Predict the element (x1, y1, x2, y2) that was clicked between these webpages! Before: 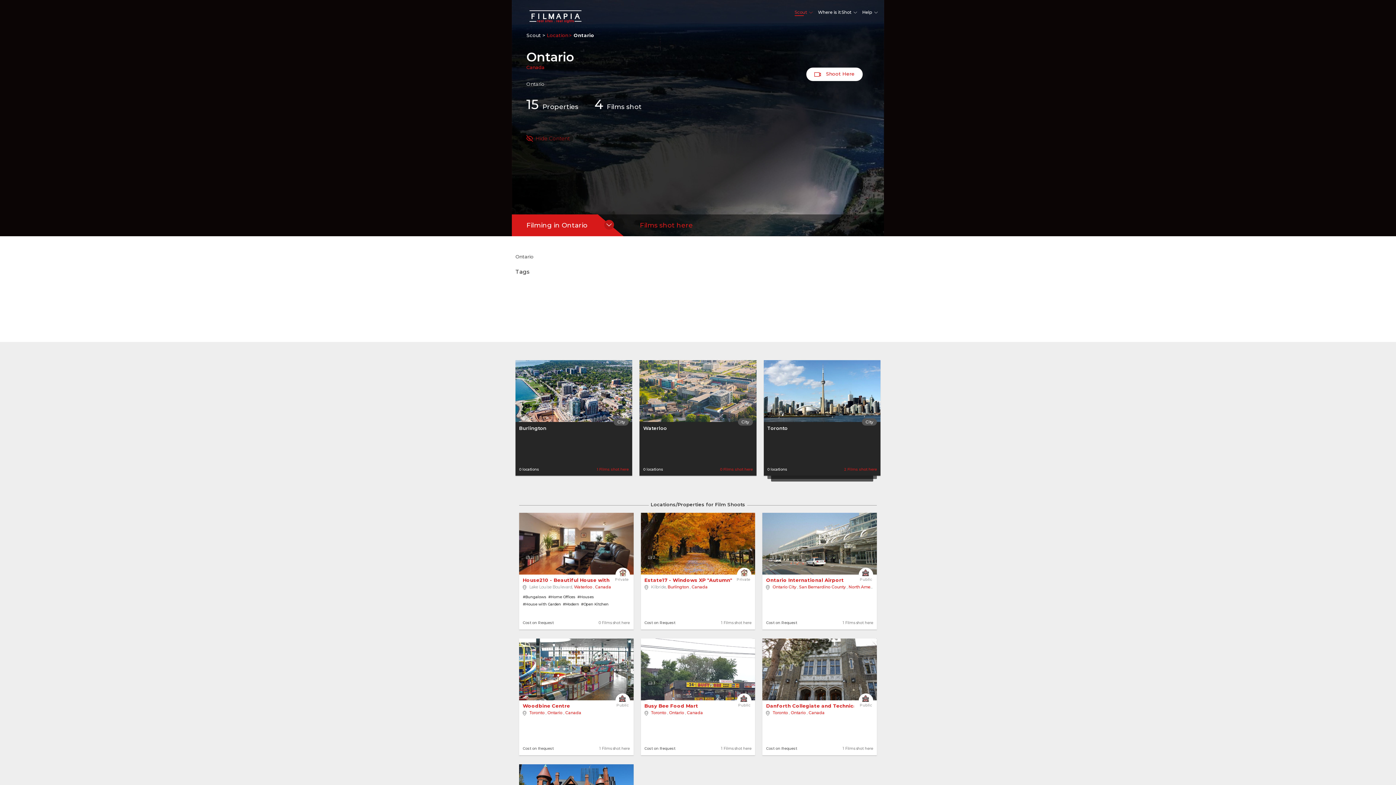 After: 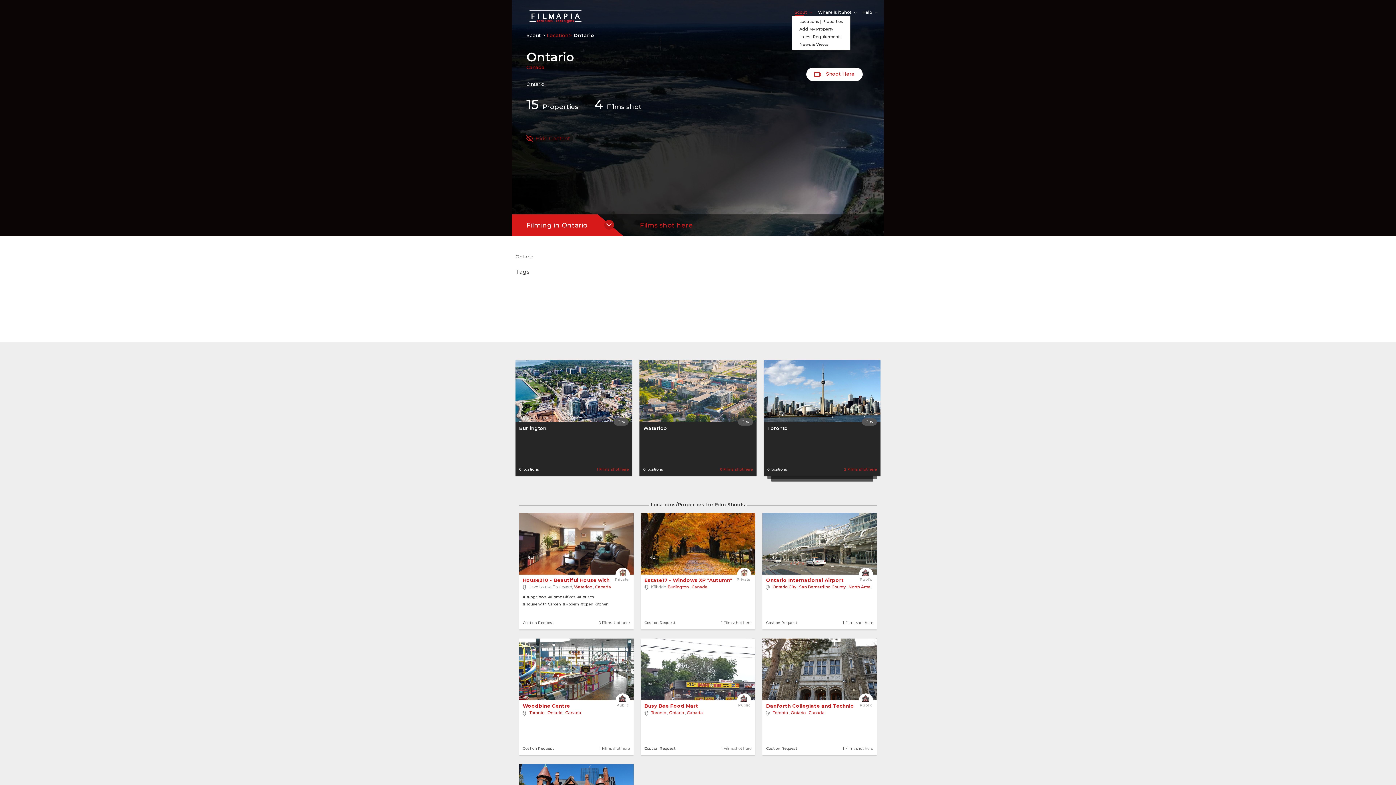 Action: label: Scout bbox: (794, 8, 813, 16)